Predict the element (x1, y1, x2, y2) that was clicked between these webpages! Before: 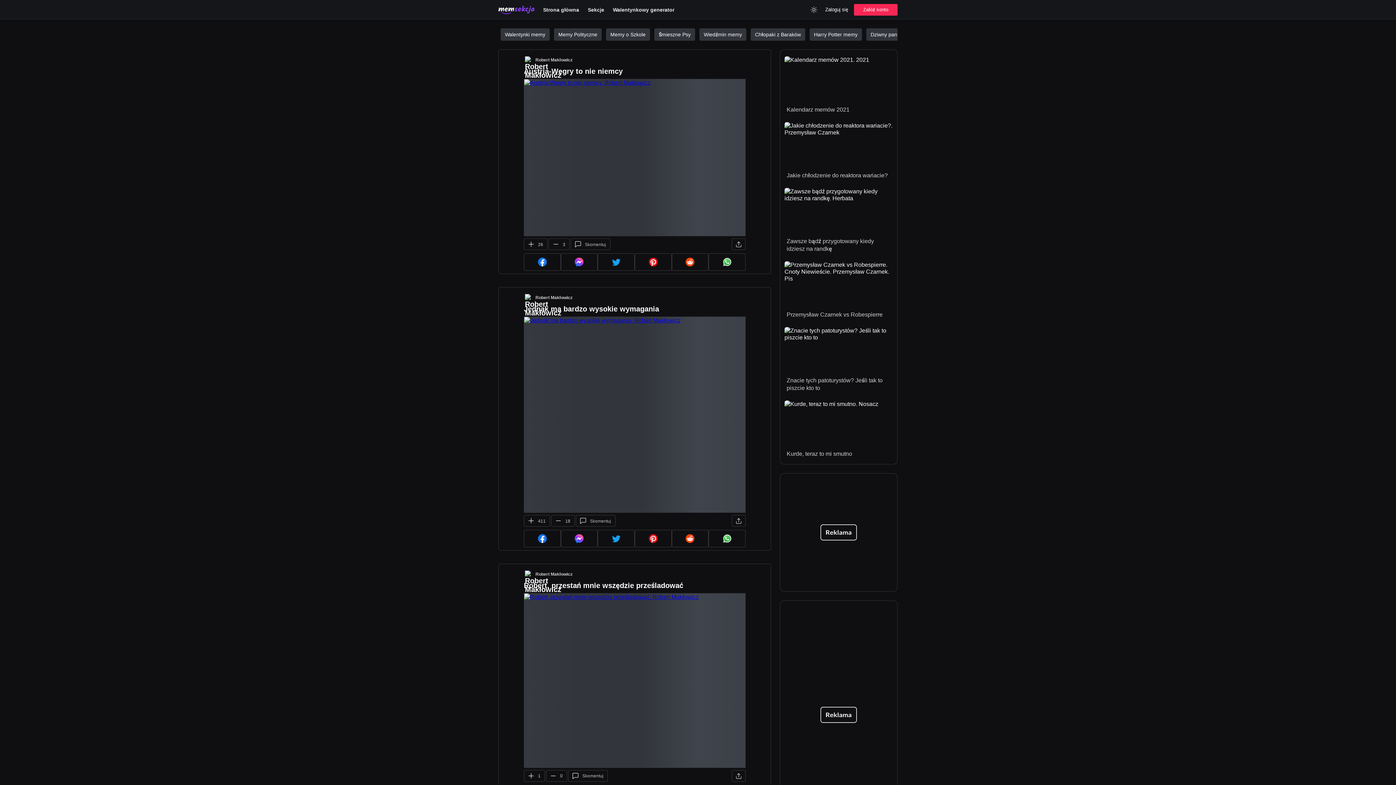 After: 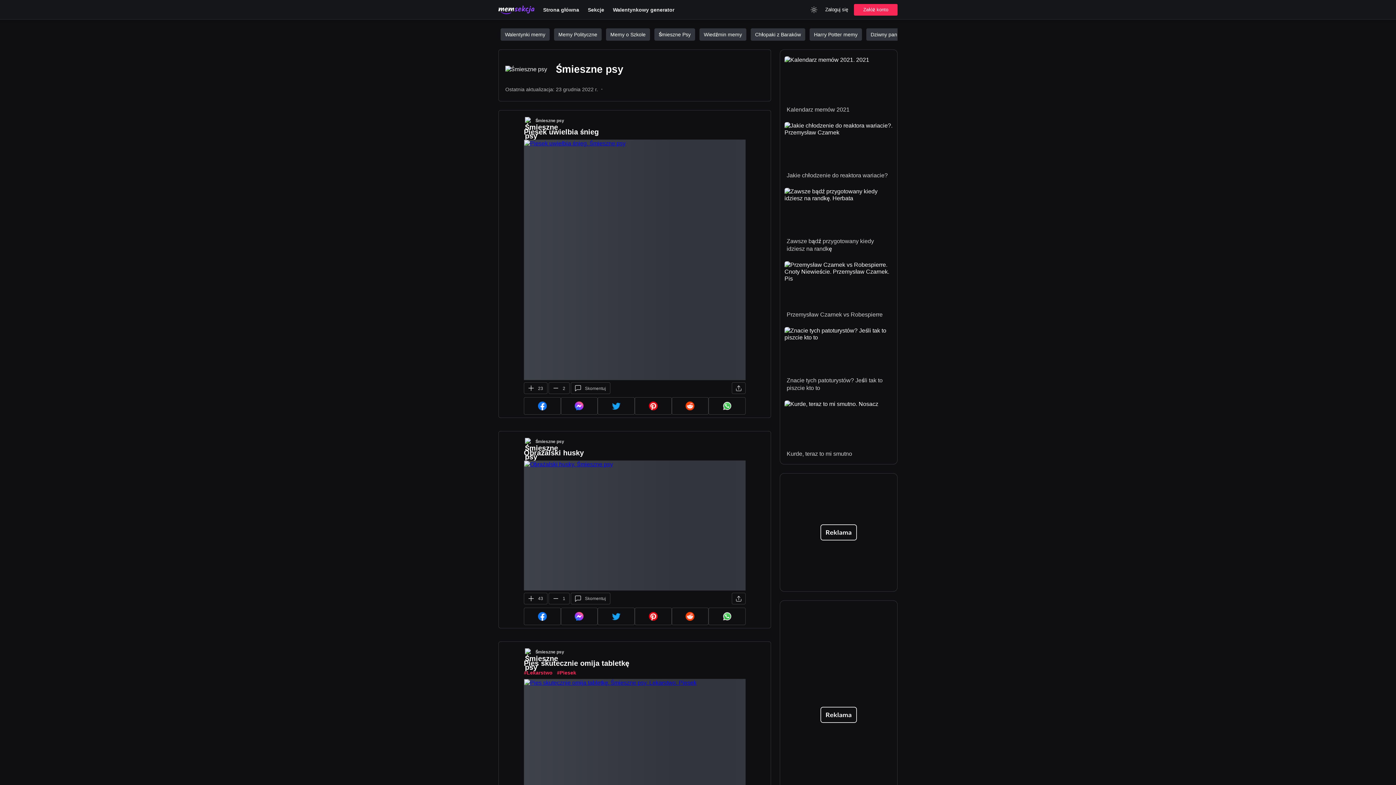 Action: label: Śmieszne Psy bbox: (654, 28, 695, 40)